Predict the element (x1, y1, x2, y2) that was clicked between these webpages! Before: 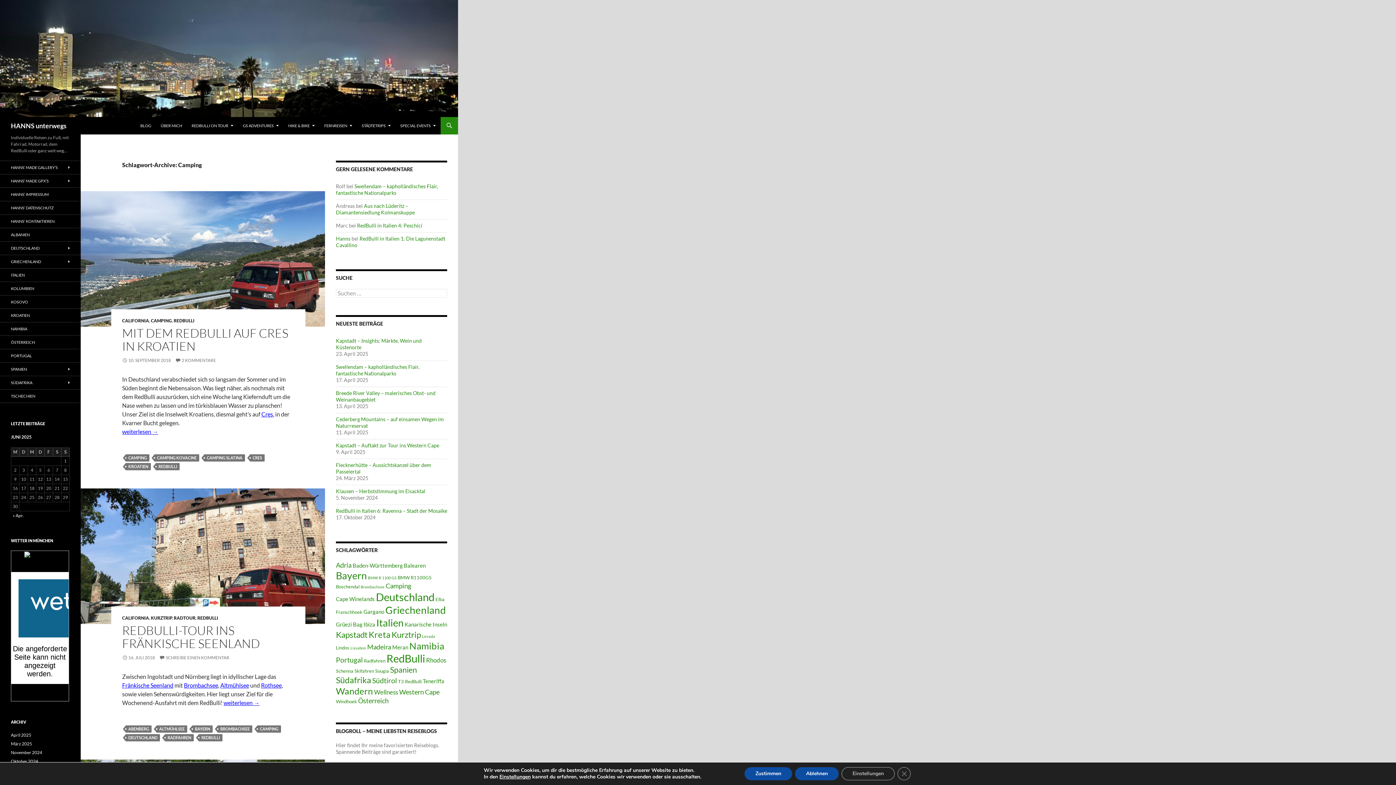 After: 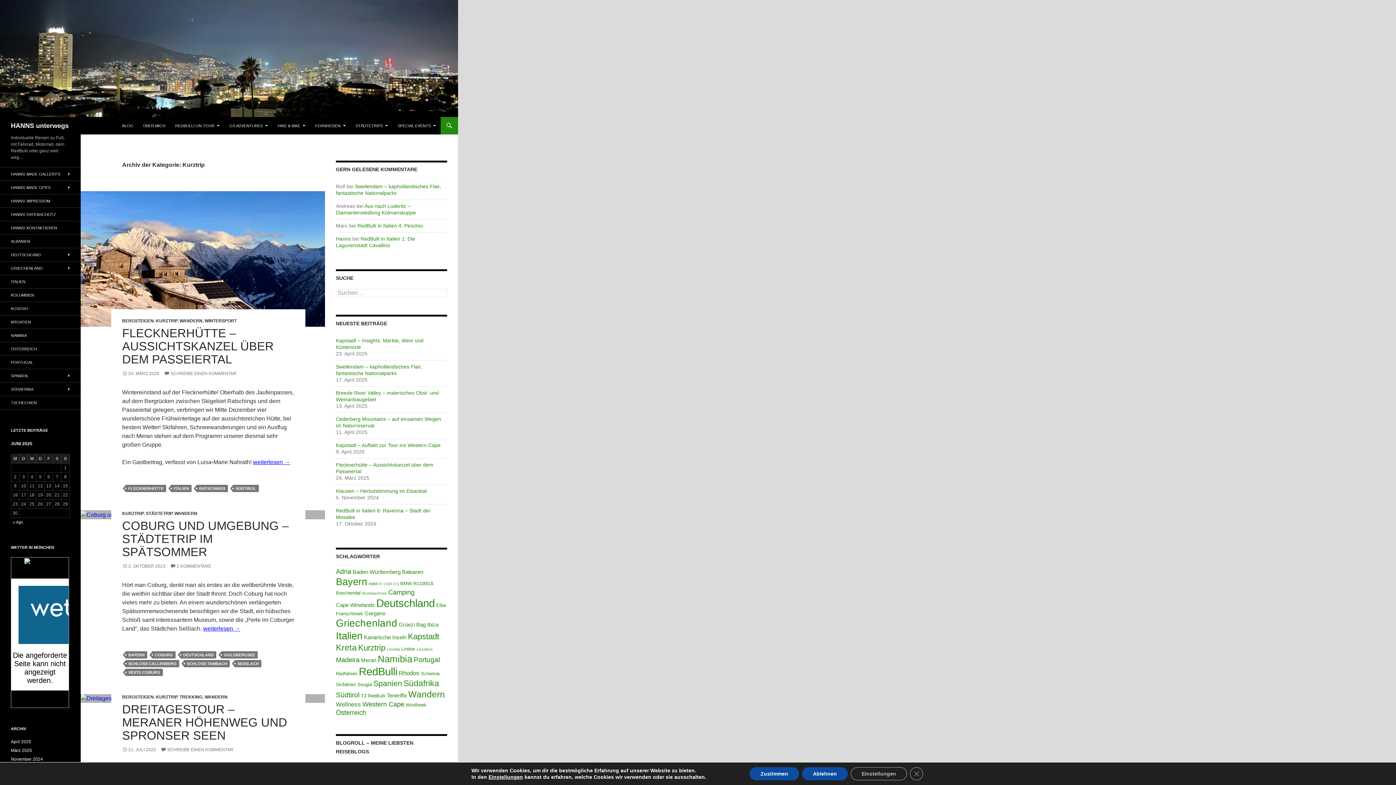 Action: label: KURZTRIP bbox: (150, 615, 172, 621)